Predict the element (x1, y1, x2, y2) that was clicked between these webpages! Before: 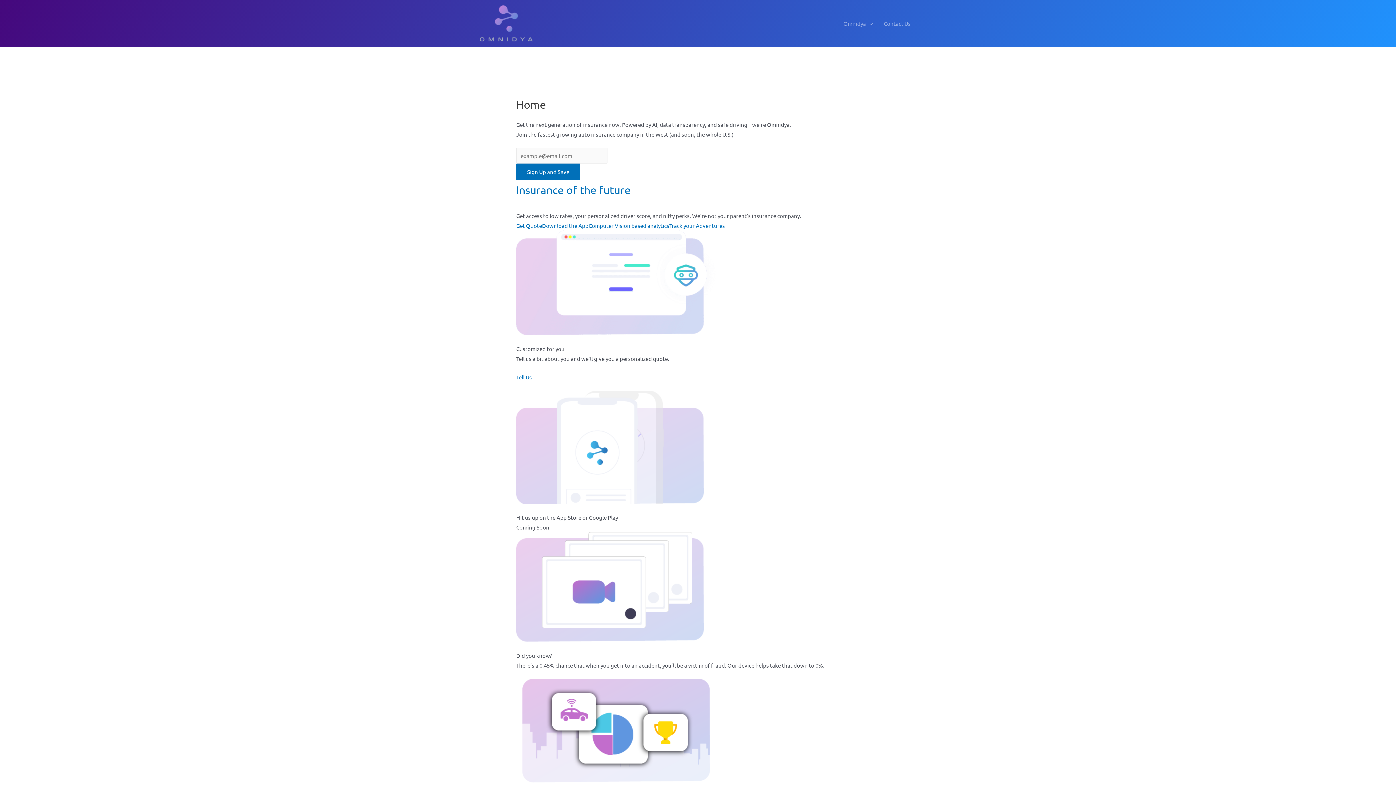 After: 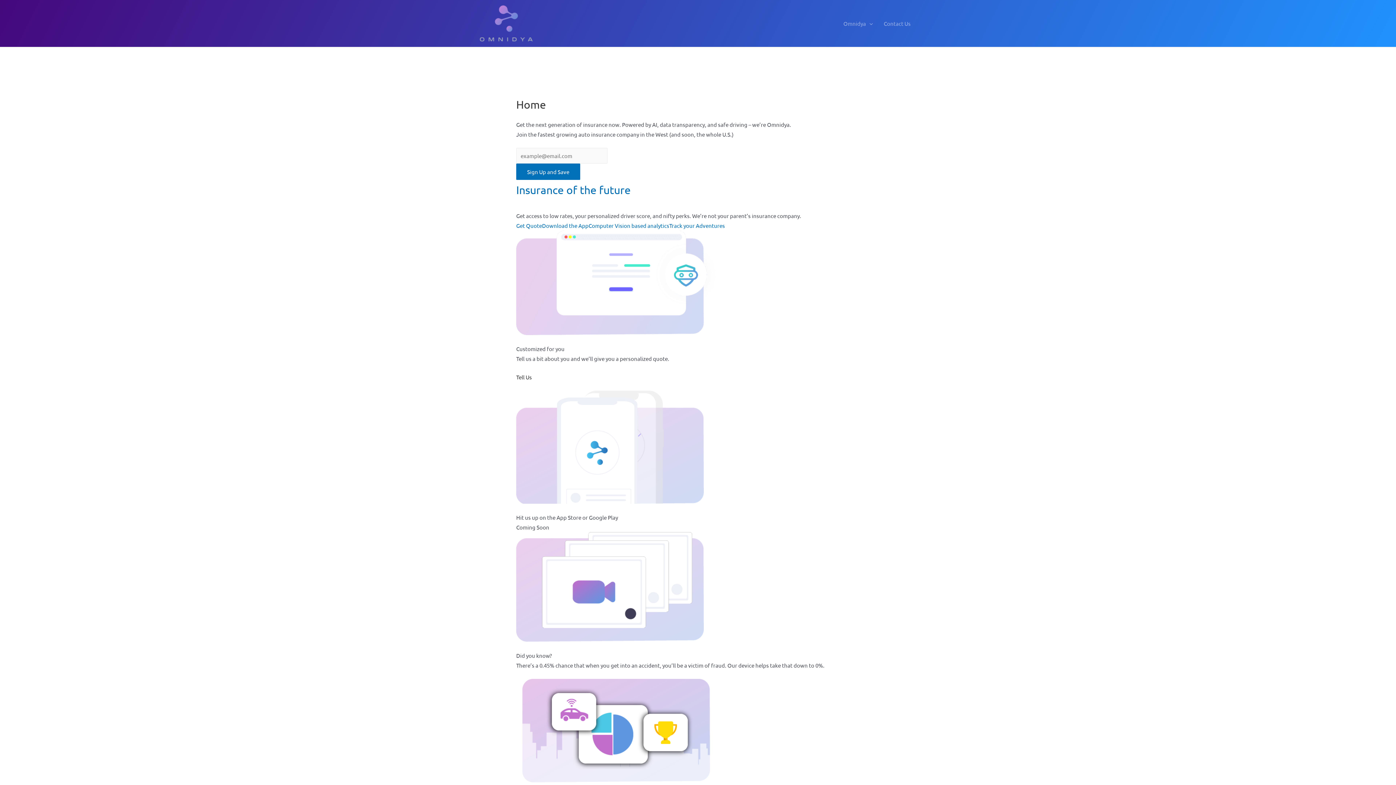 Action: label: Tell Us bbox: (516, 373, 532, 380)